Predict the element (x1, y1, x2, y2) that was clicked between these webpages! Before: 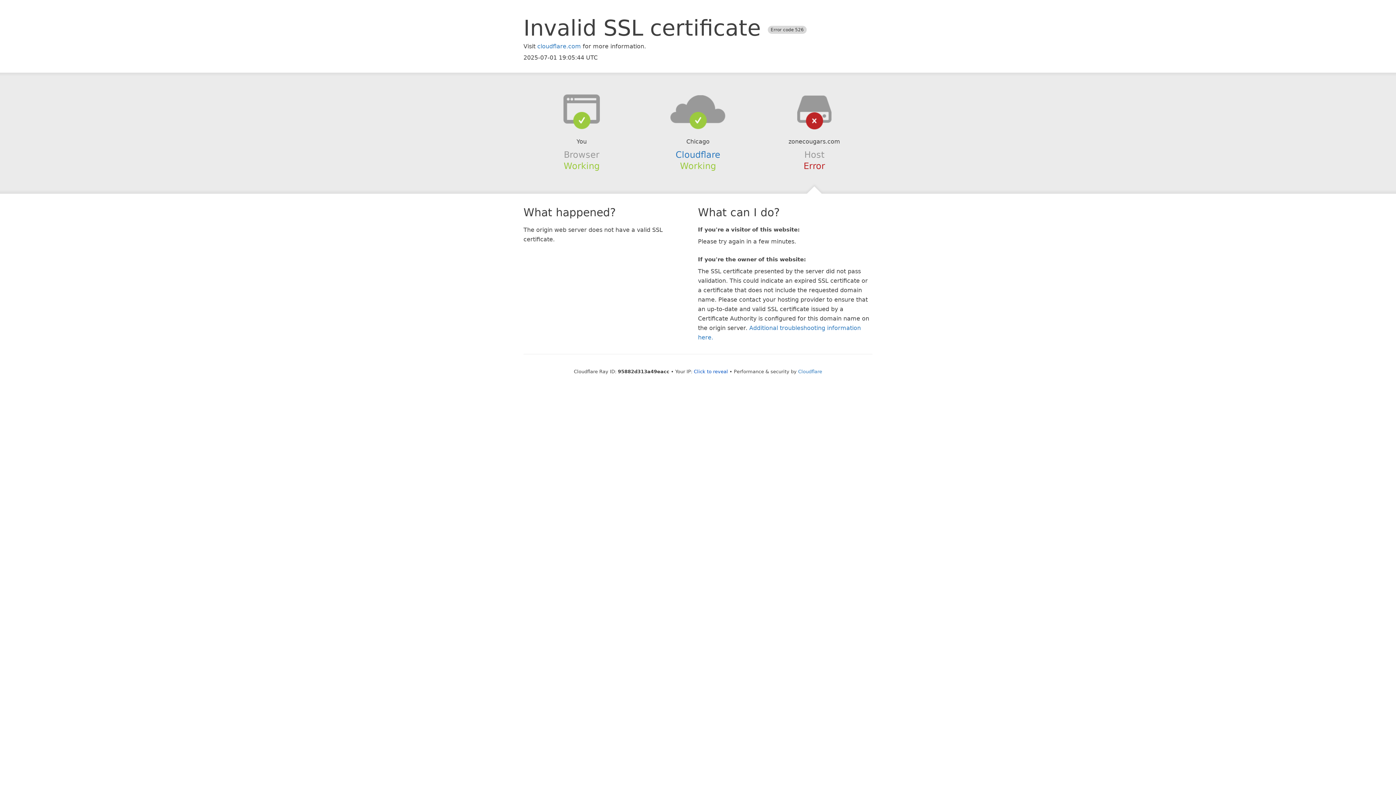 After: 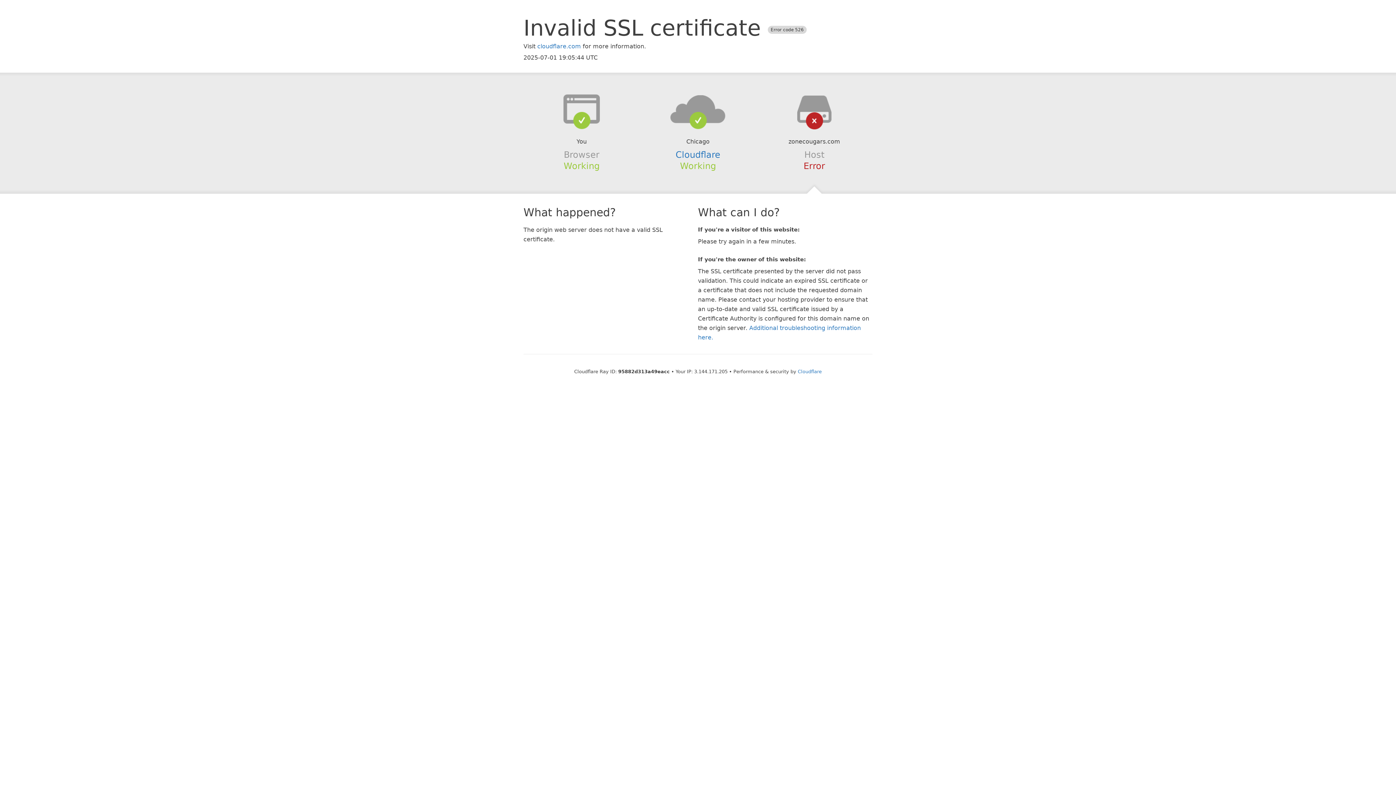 Action: bbox: (694, 368, 728, 374) label: Click to reveal